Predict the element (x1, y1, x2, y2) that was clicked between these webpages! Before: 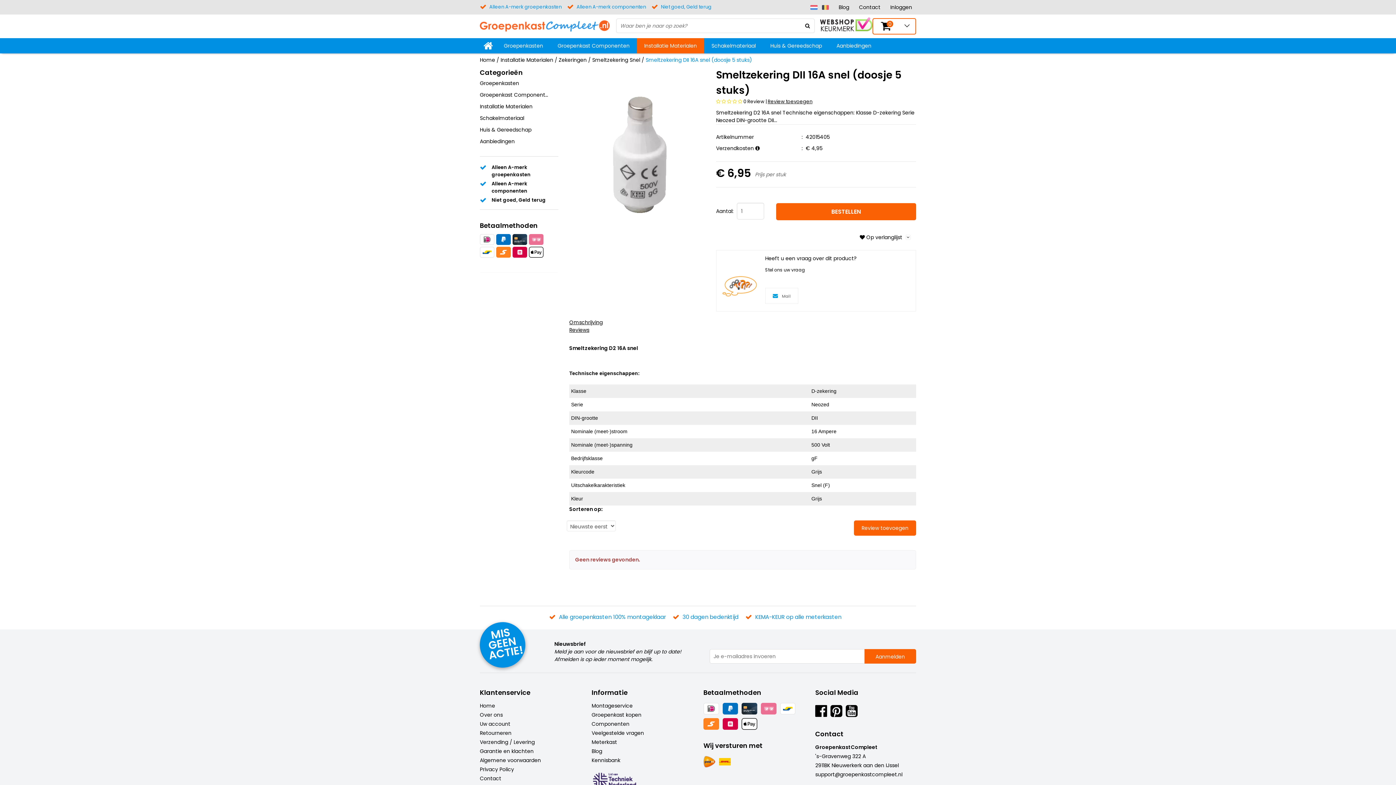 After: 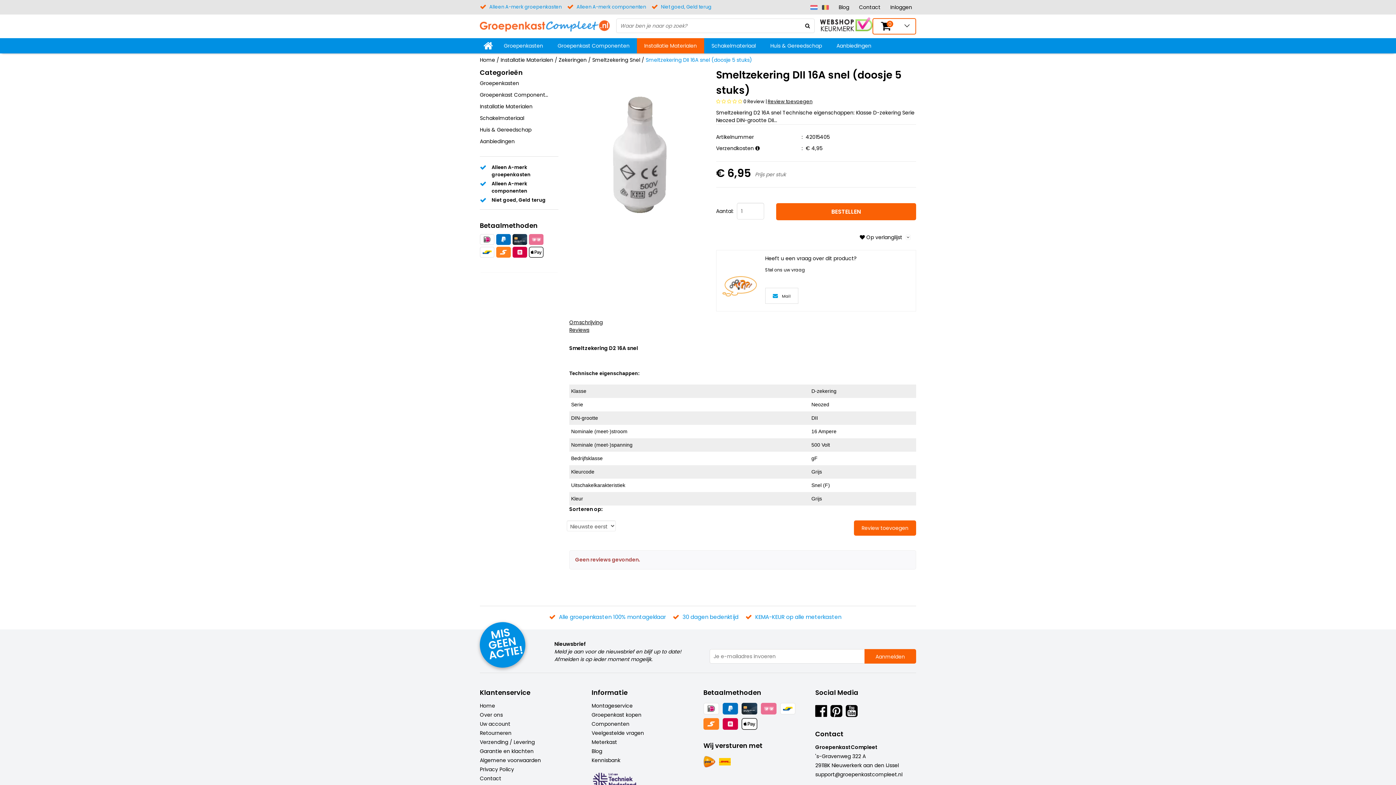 Action: bbox: (765, 288, 798, 304) label:  Mail